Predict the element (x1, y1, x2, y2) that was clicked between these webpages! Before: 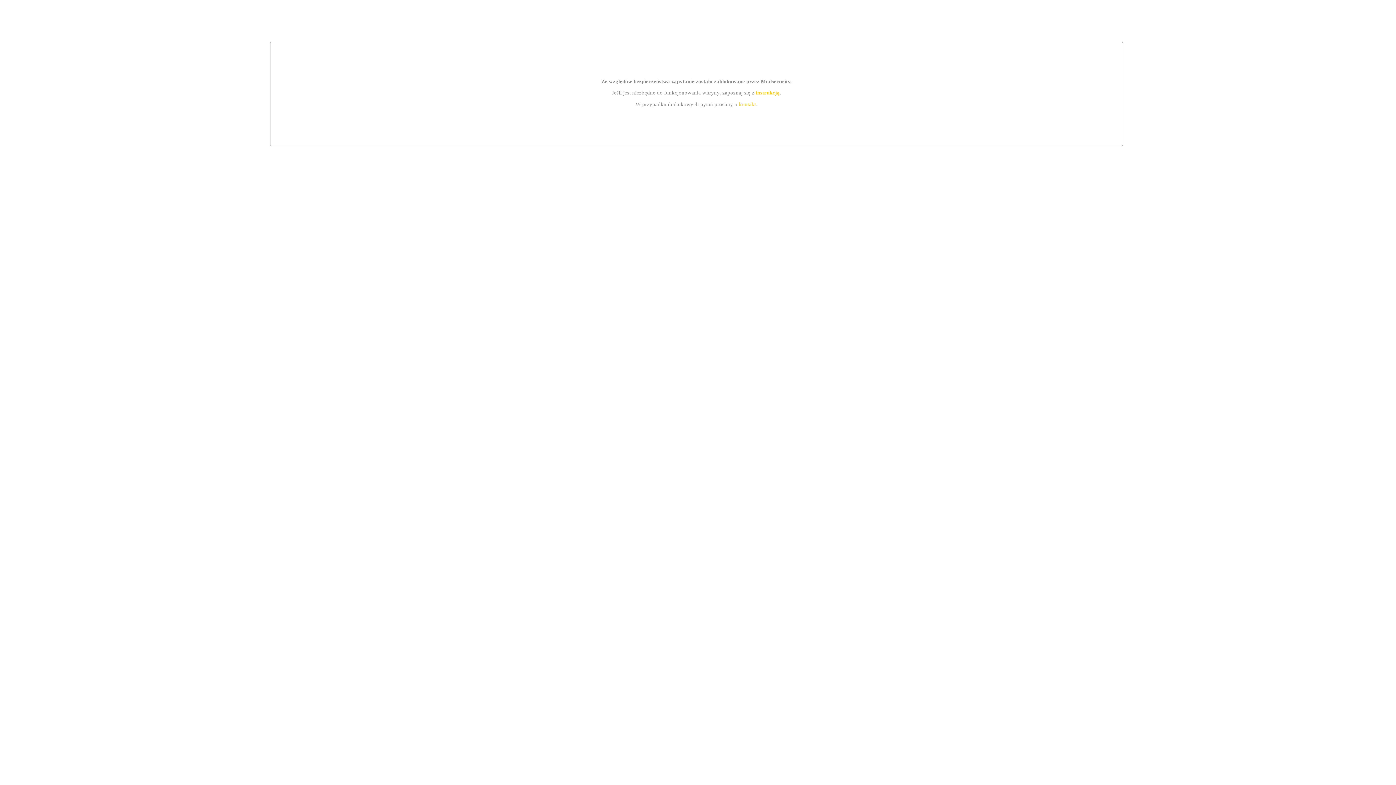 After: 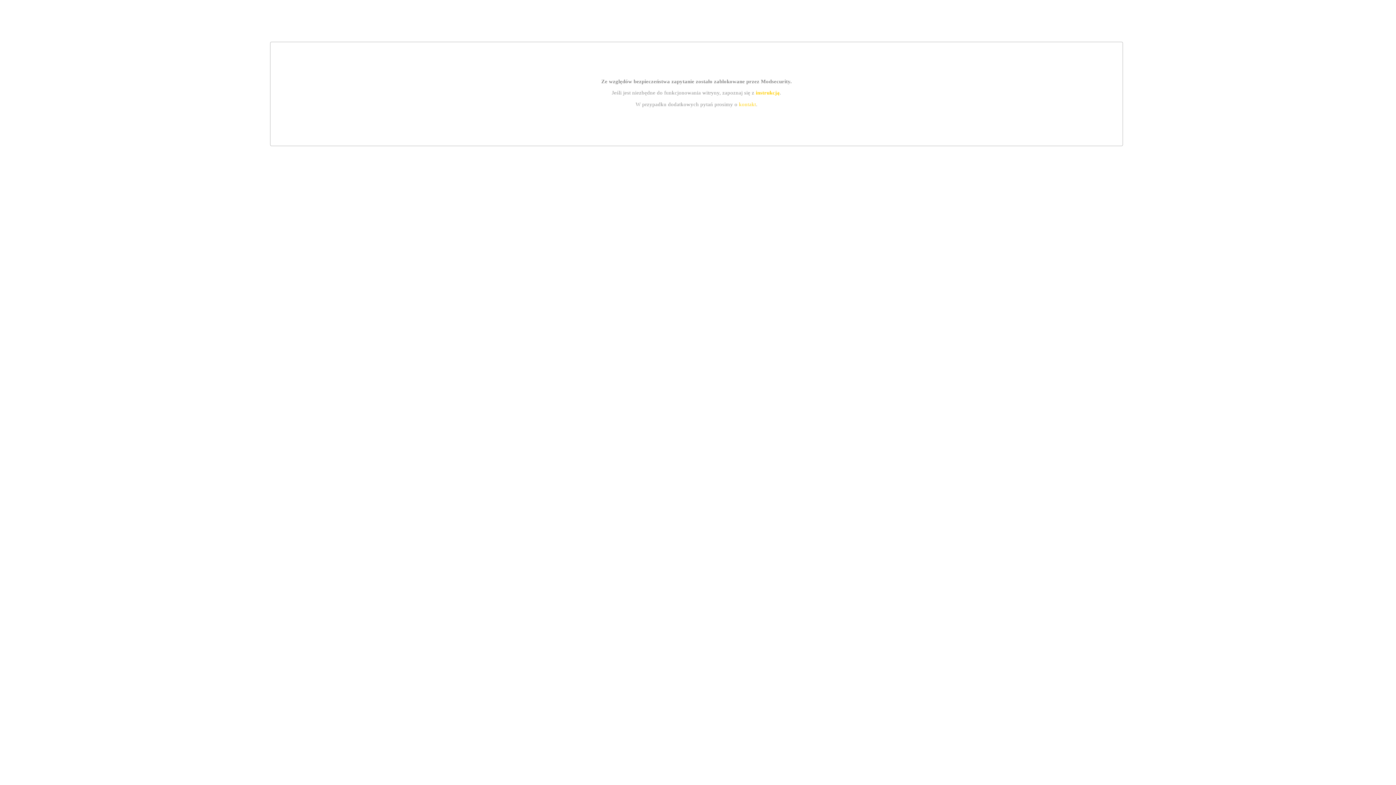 Action: label: kontakt bbox: (739, 101, 756, 107)